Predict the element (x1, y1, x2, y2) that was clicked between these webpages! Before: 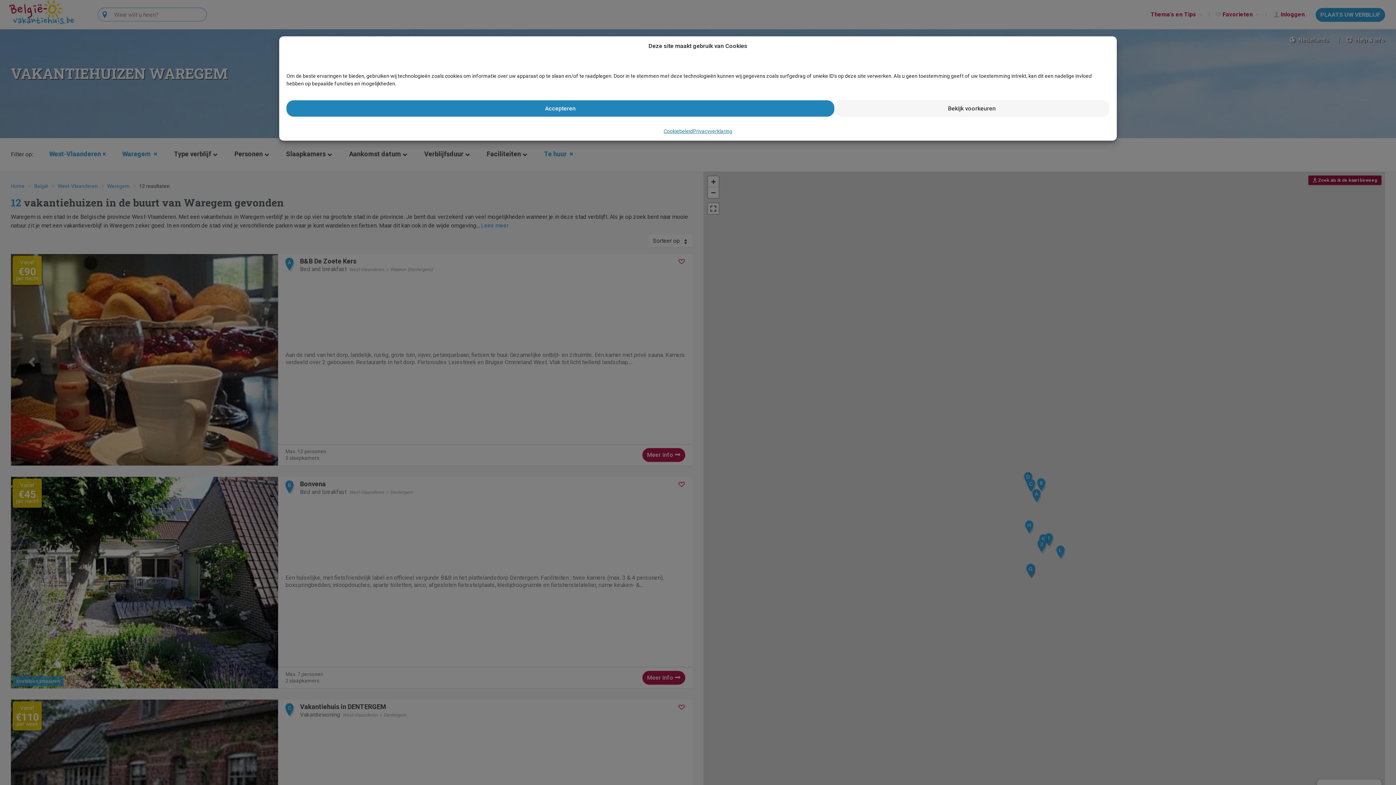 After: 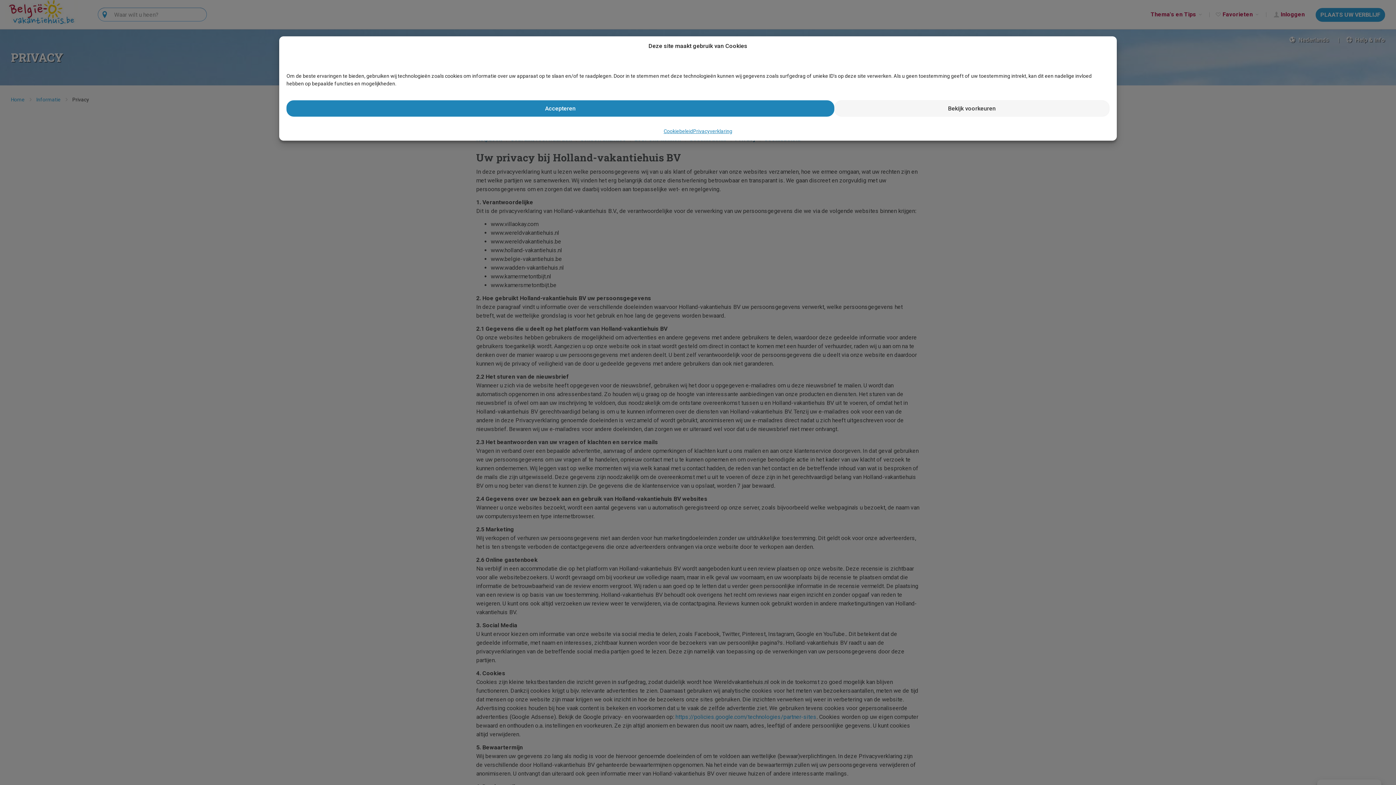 Action: bbox: (693, 127, 732, 135) label: Privacyverklaring